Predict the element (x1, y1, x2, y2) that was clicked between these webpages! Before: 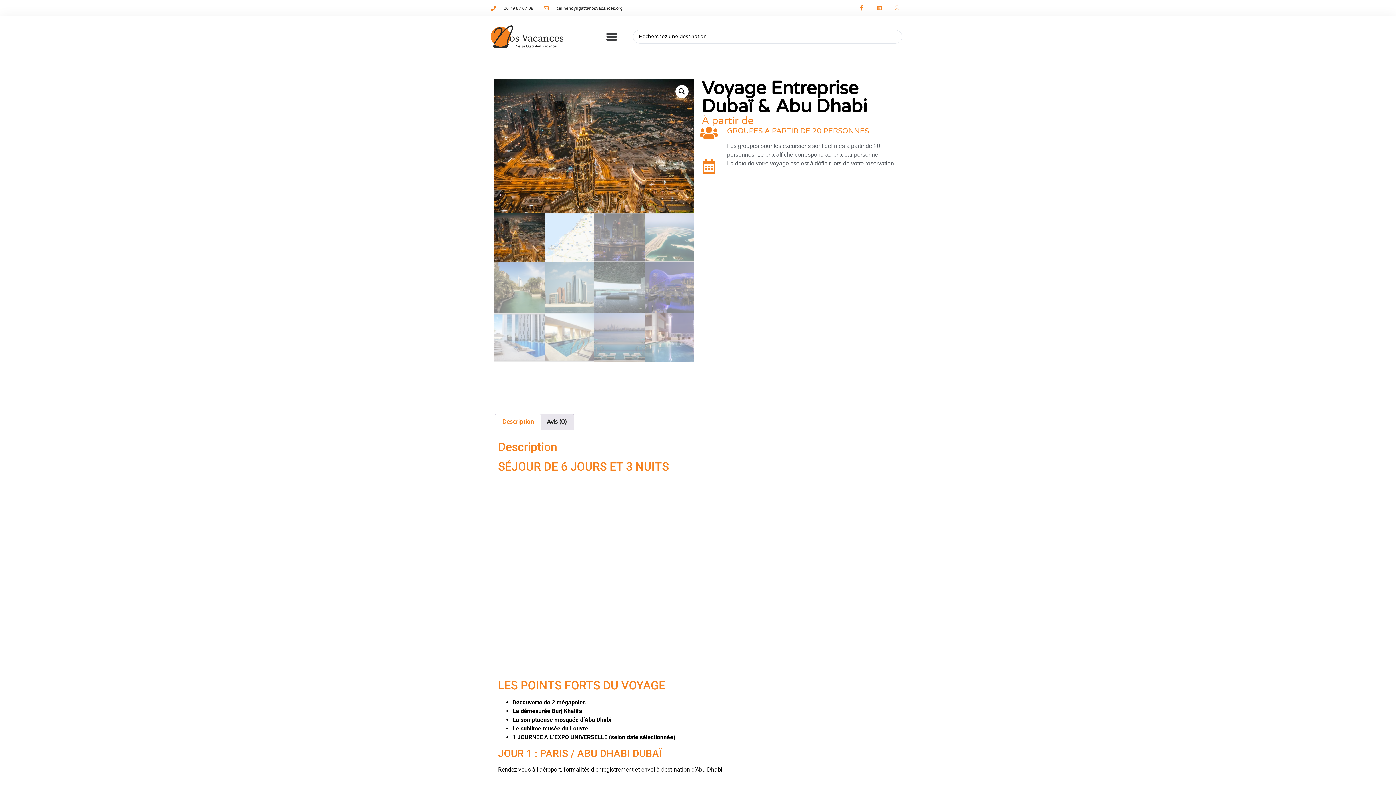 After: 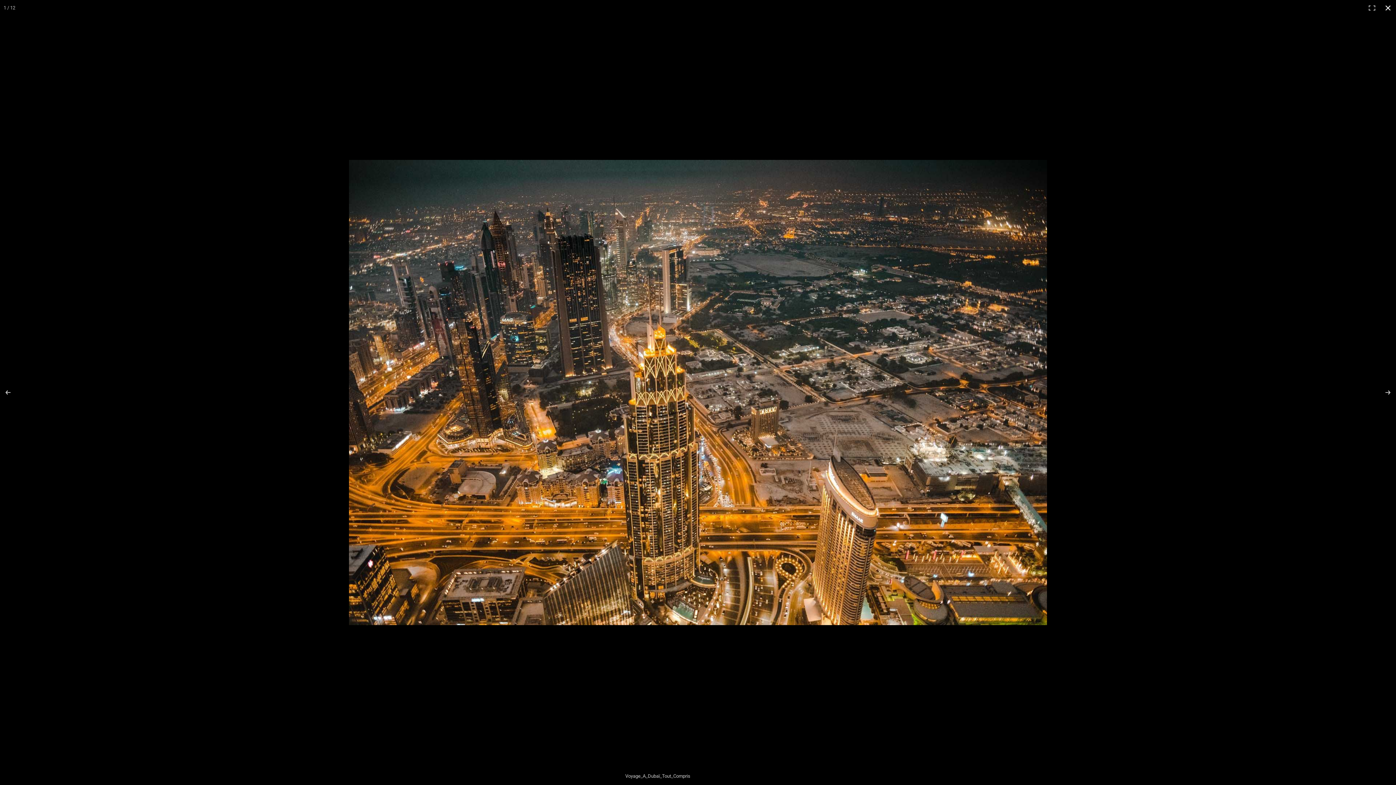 Action: bbox: (675, 85, 688, 98) label: Voir la galerie d’images en plein écran